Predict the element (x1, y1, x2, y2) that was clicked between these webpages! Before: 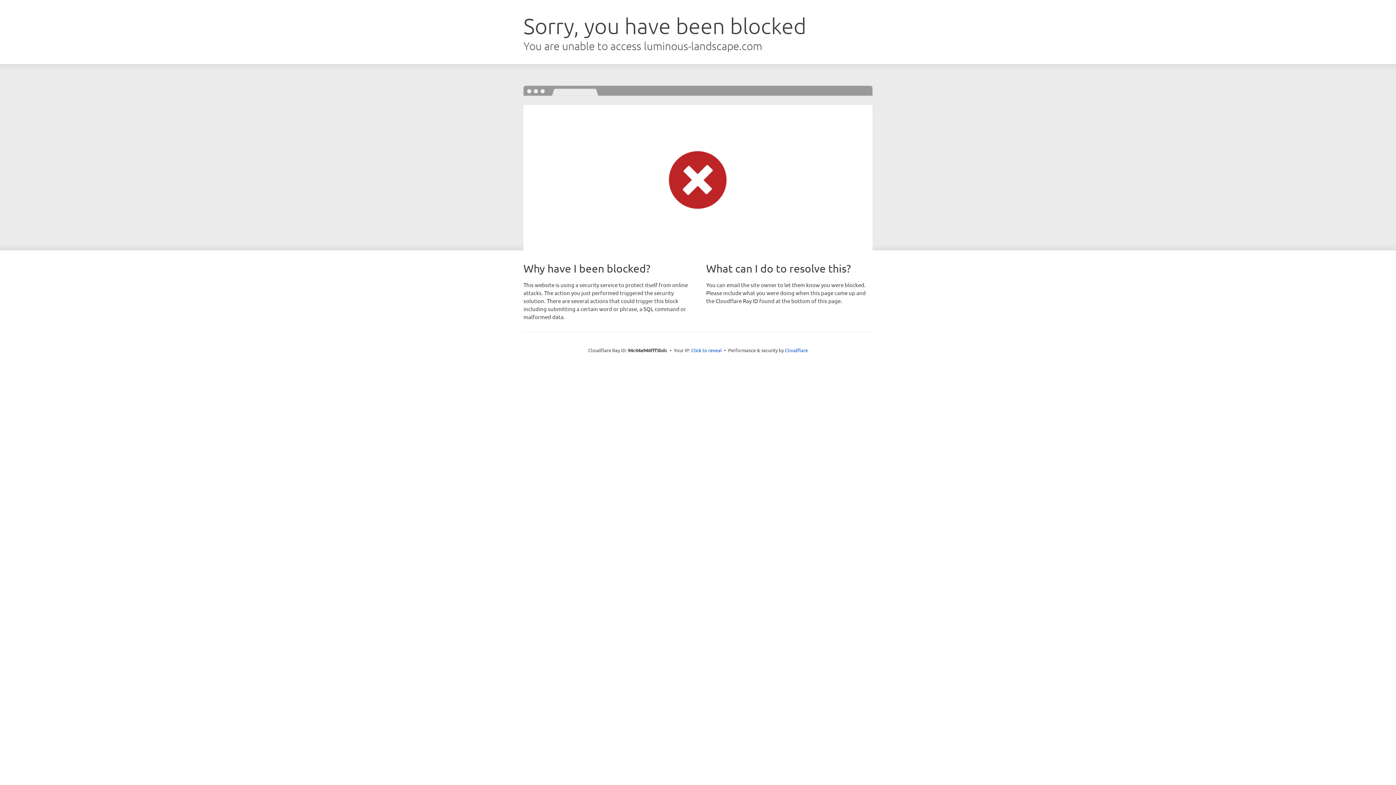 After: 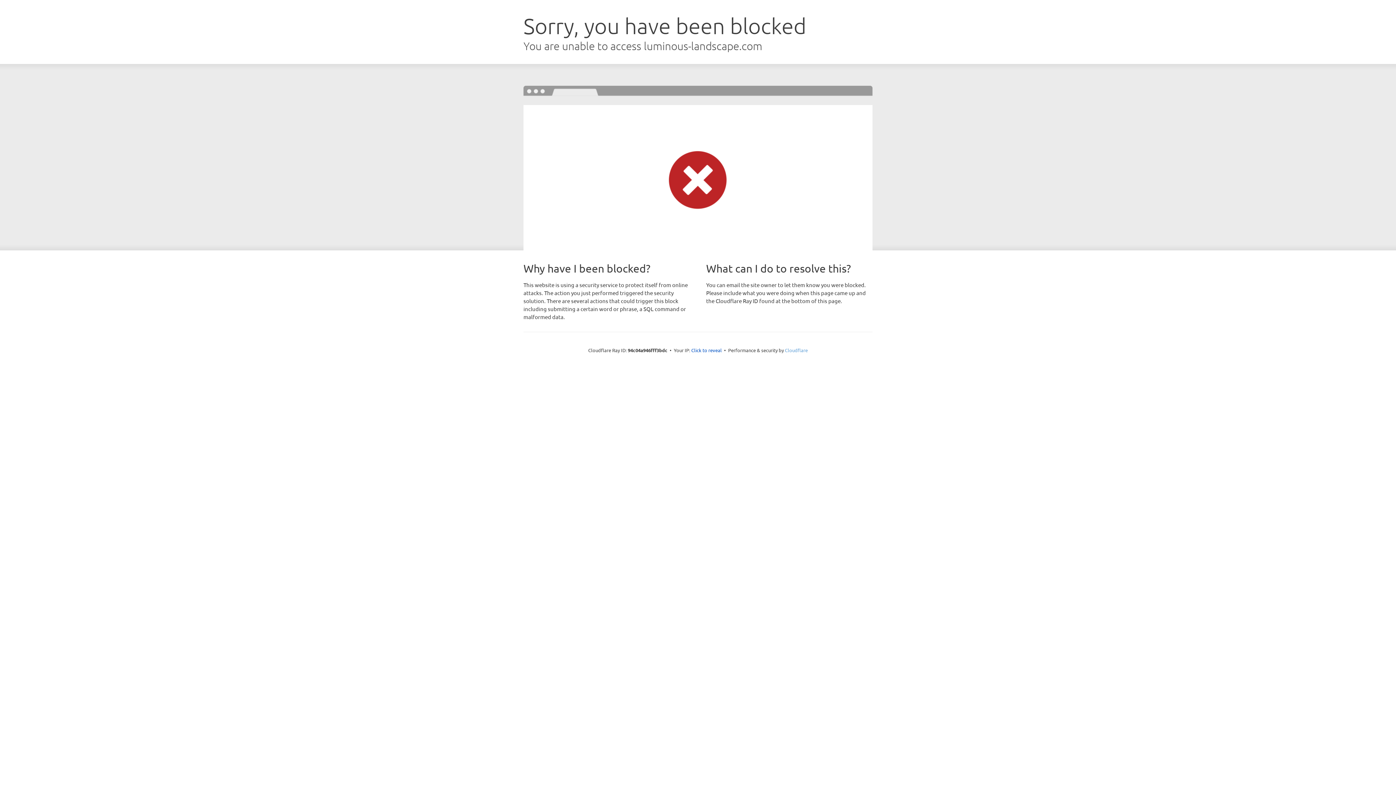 Action: bbox: (785, 347, 808, 353) label: Cloudflare